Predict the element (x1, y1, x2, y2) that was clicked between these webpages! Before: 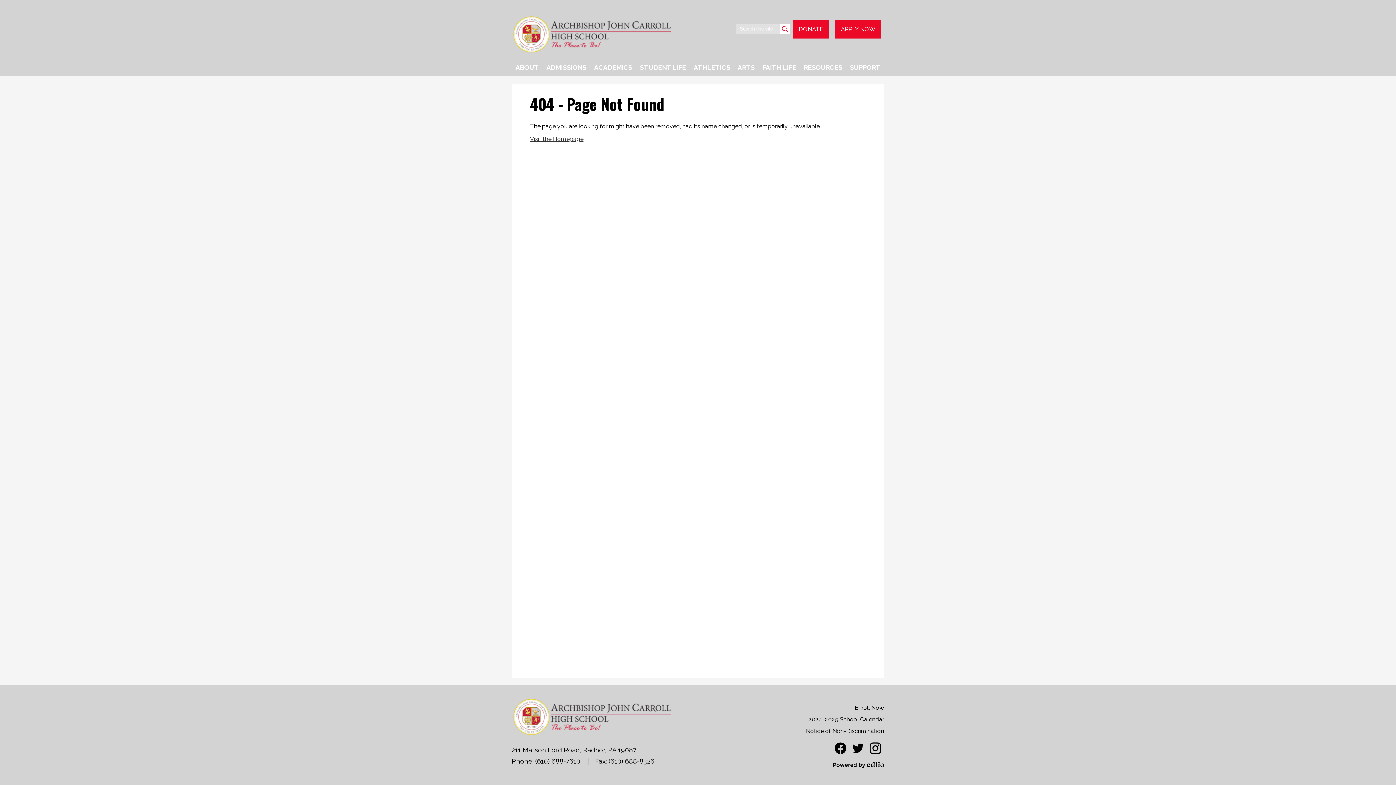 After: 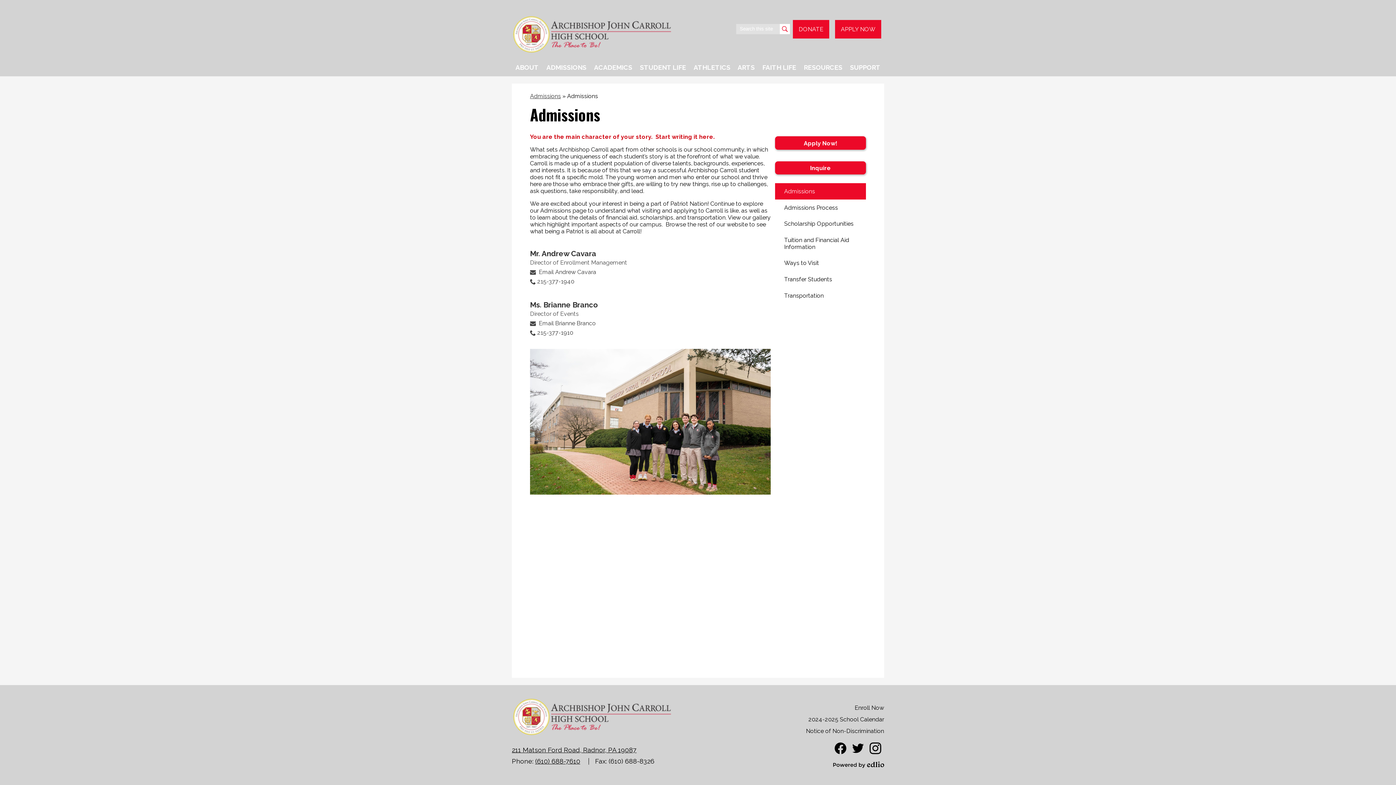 Action: bbox: (542, 58, 590, 76) label: ADMISSIONS